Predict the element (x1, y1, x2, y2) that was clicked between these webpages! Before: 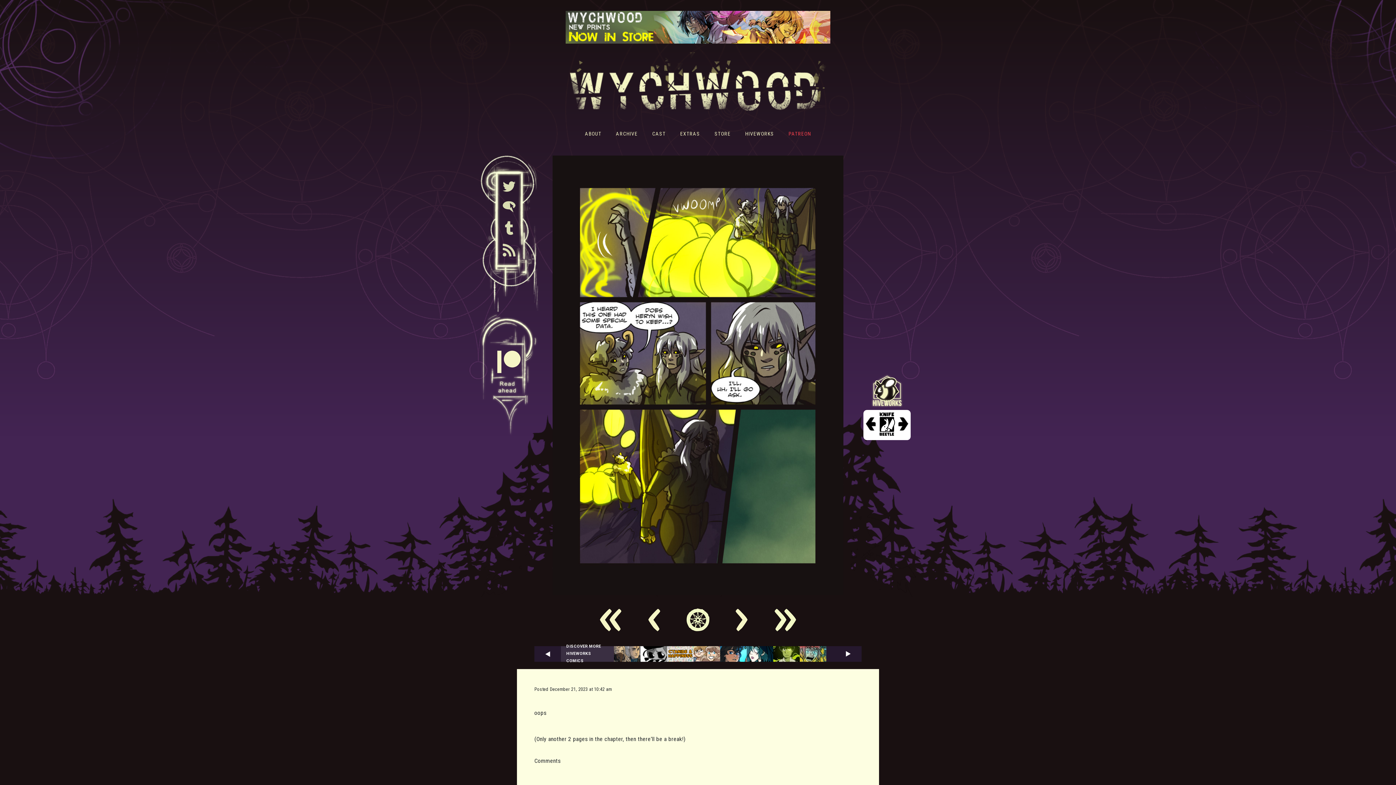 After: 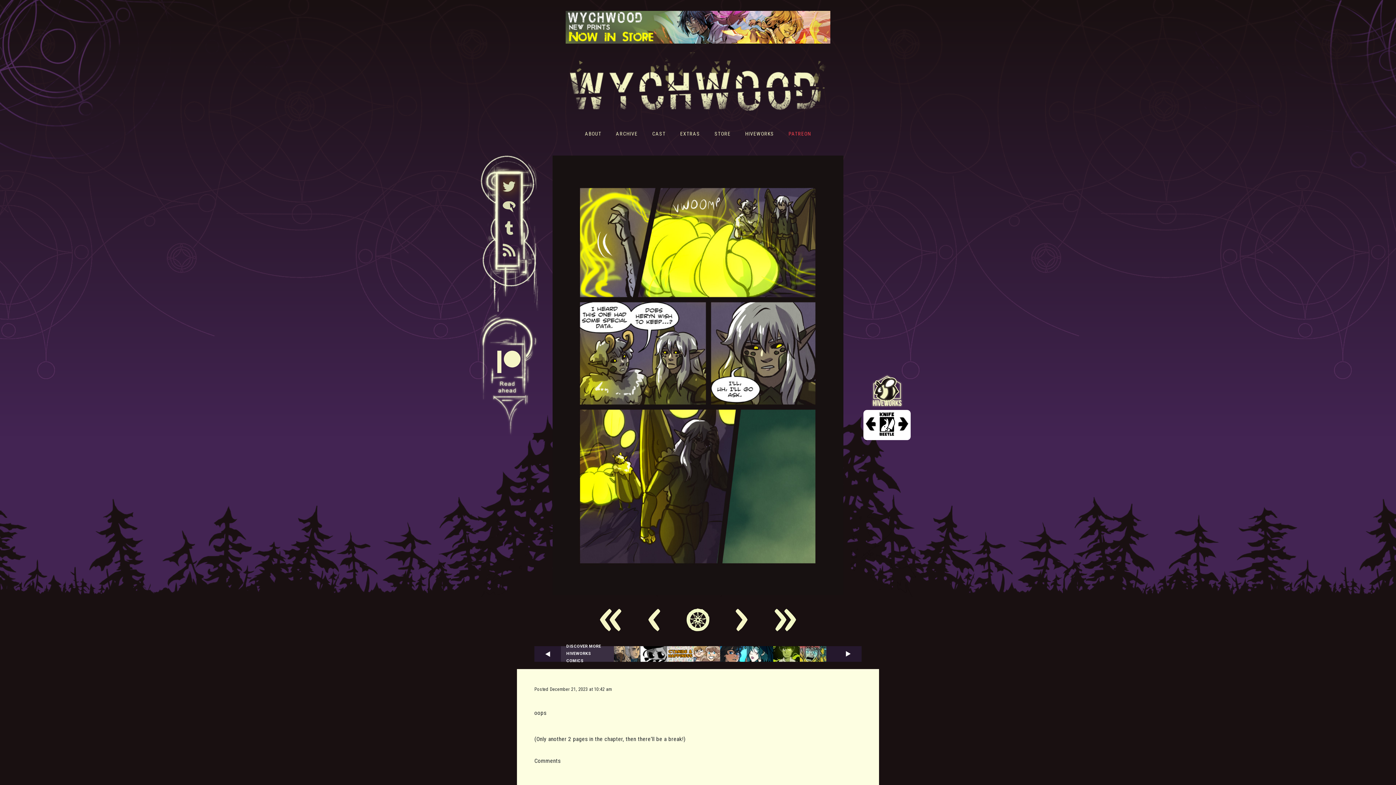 Action: bbox: (502, 177, 515, 197)